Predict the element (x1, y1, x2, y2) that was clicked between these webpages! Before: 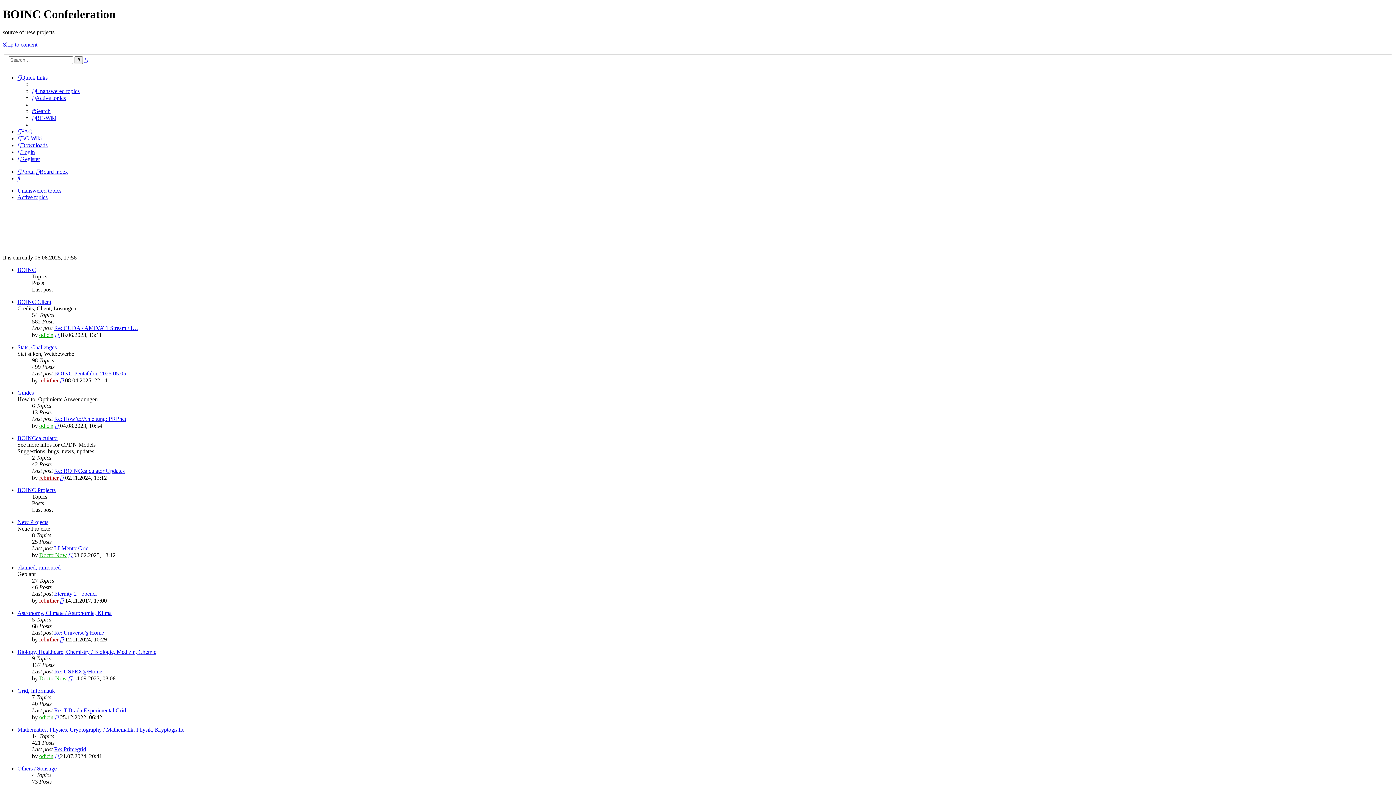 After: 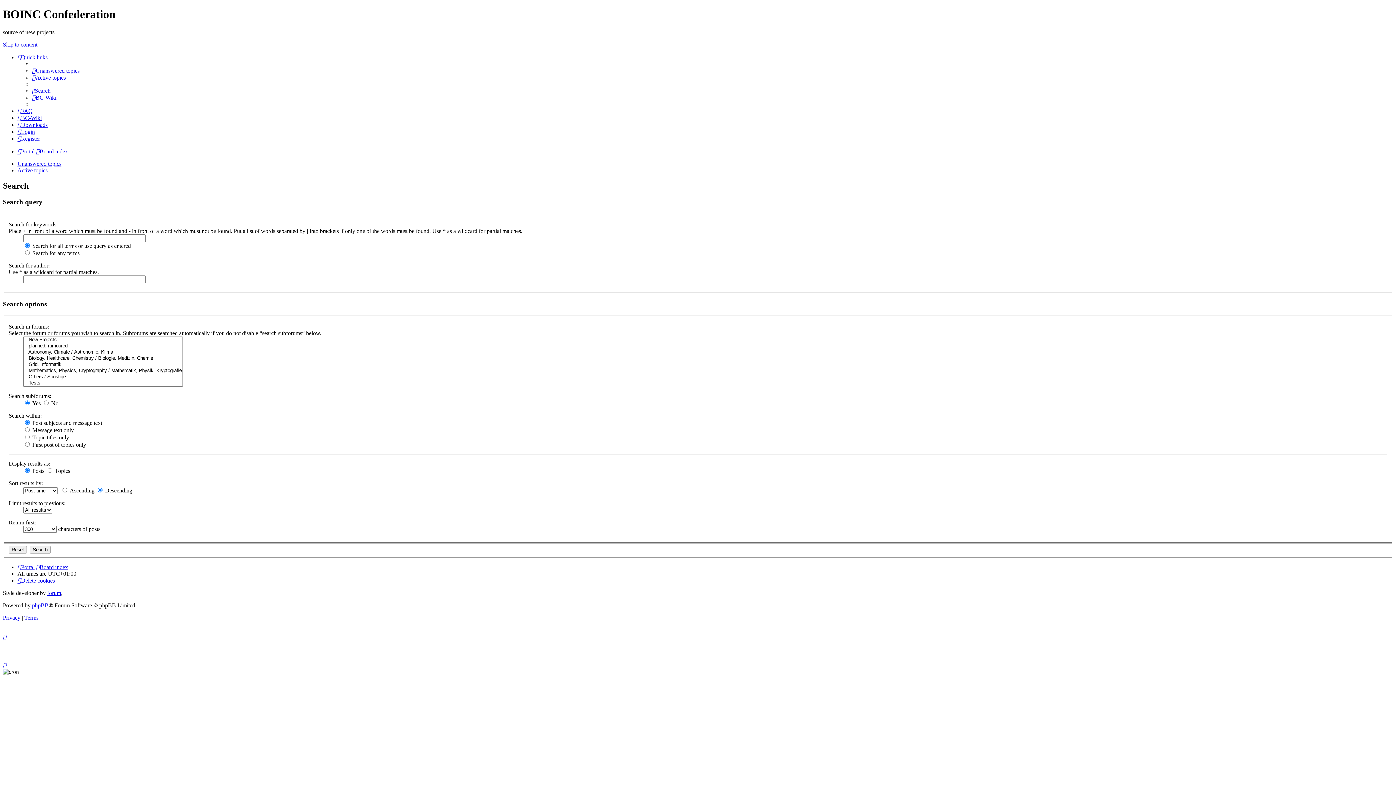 Action: bbox: (32, 108, 50, 114) label: Search